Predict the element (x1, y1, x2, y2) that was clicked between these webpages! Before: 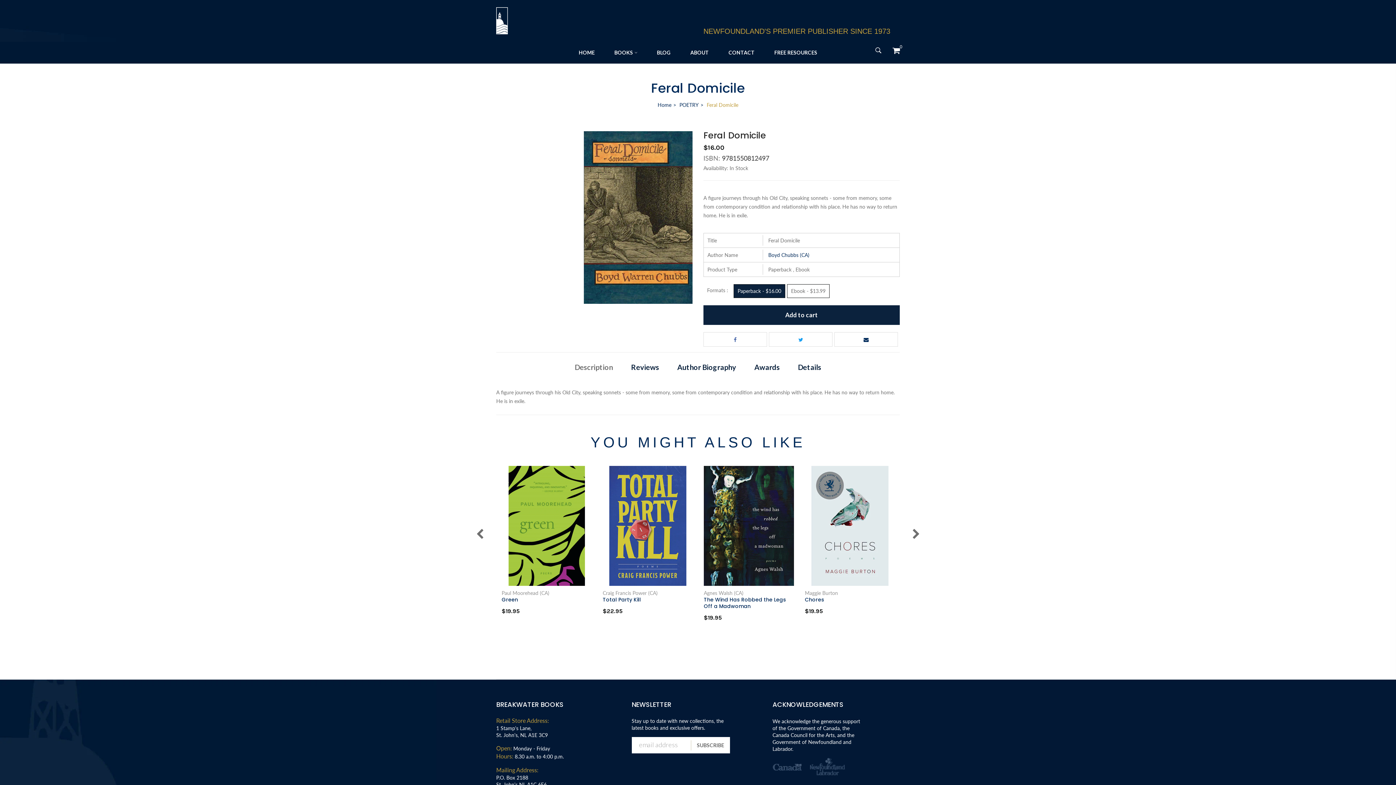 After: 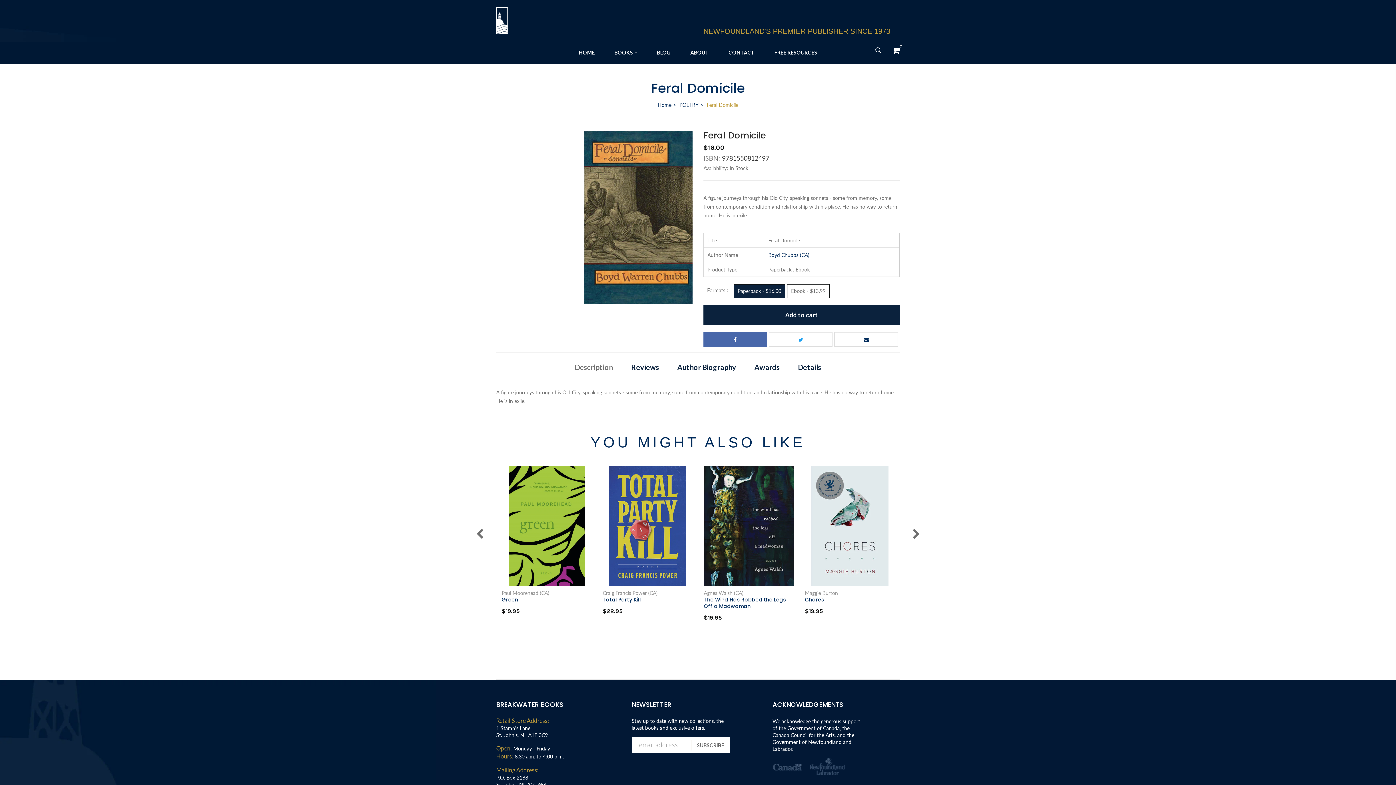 Action: bbox: (703, 332, 767, 346)